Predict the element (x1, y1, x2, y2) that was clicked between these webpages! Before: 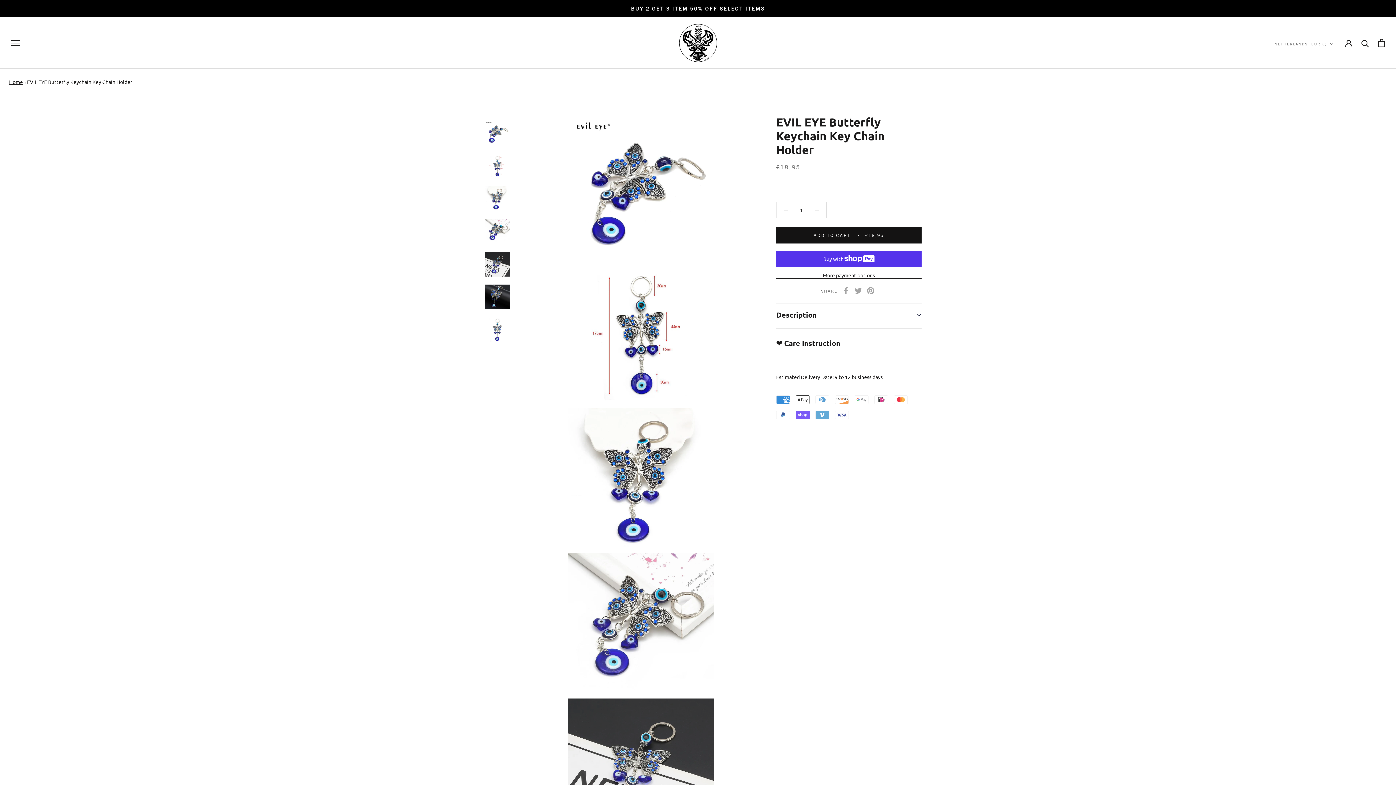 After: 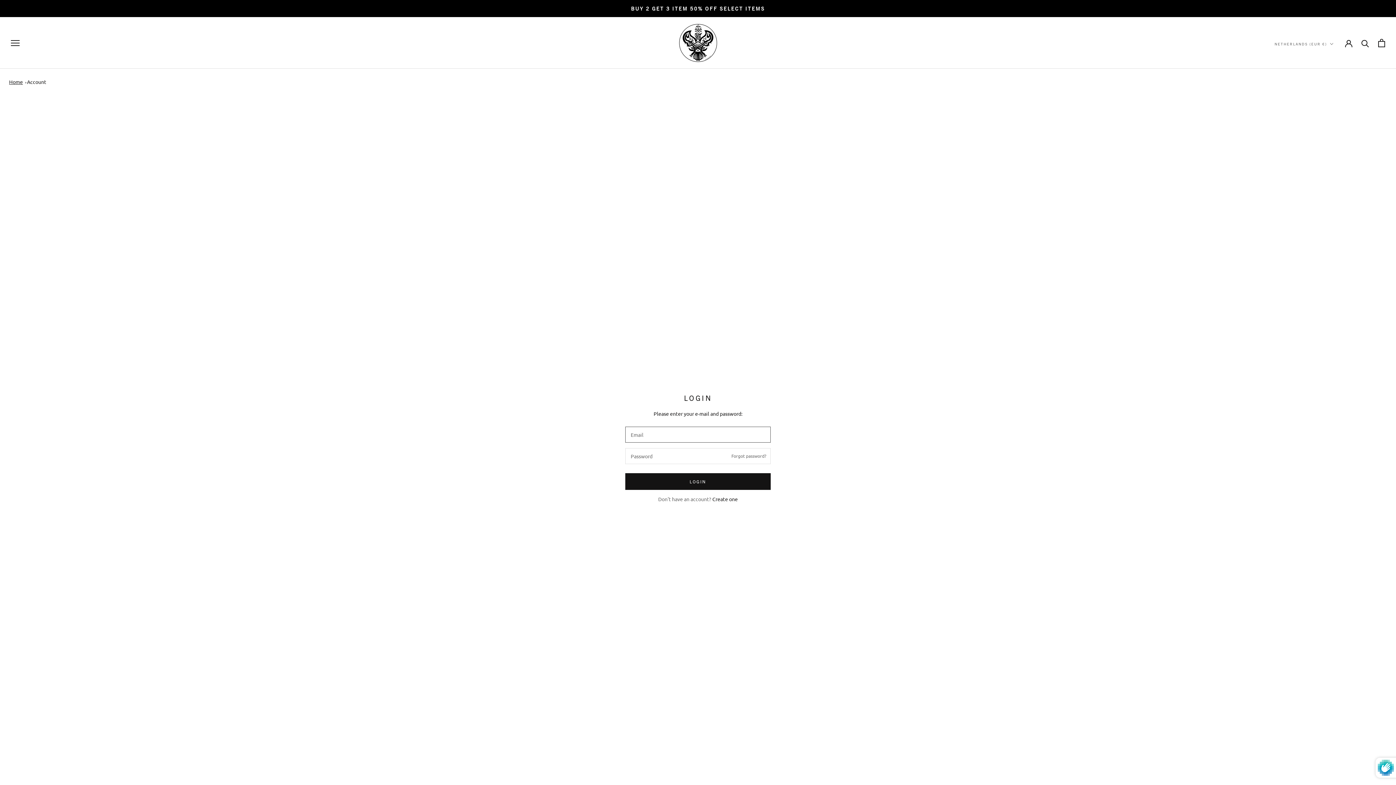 Action: bbox: (1345, 36, 1352, 43)